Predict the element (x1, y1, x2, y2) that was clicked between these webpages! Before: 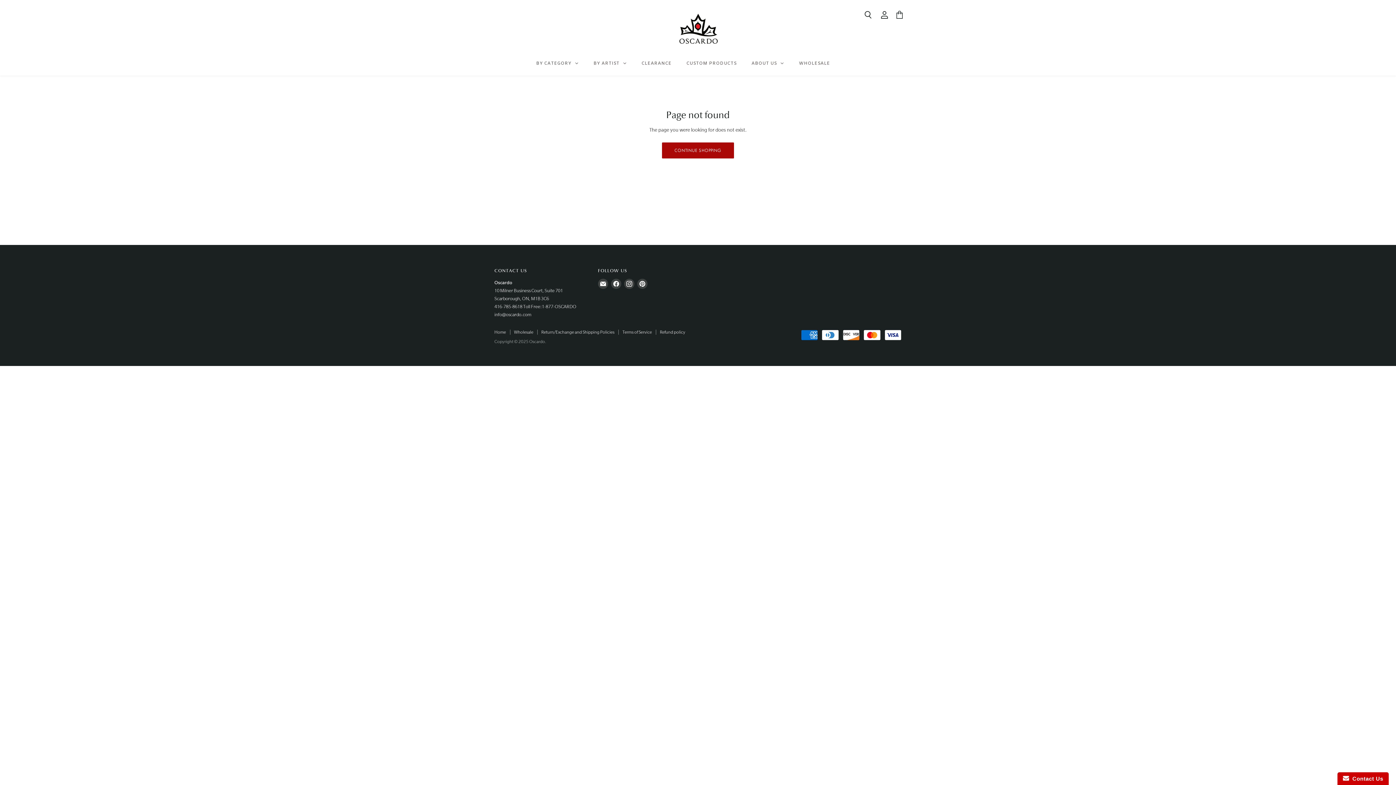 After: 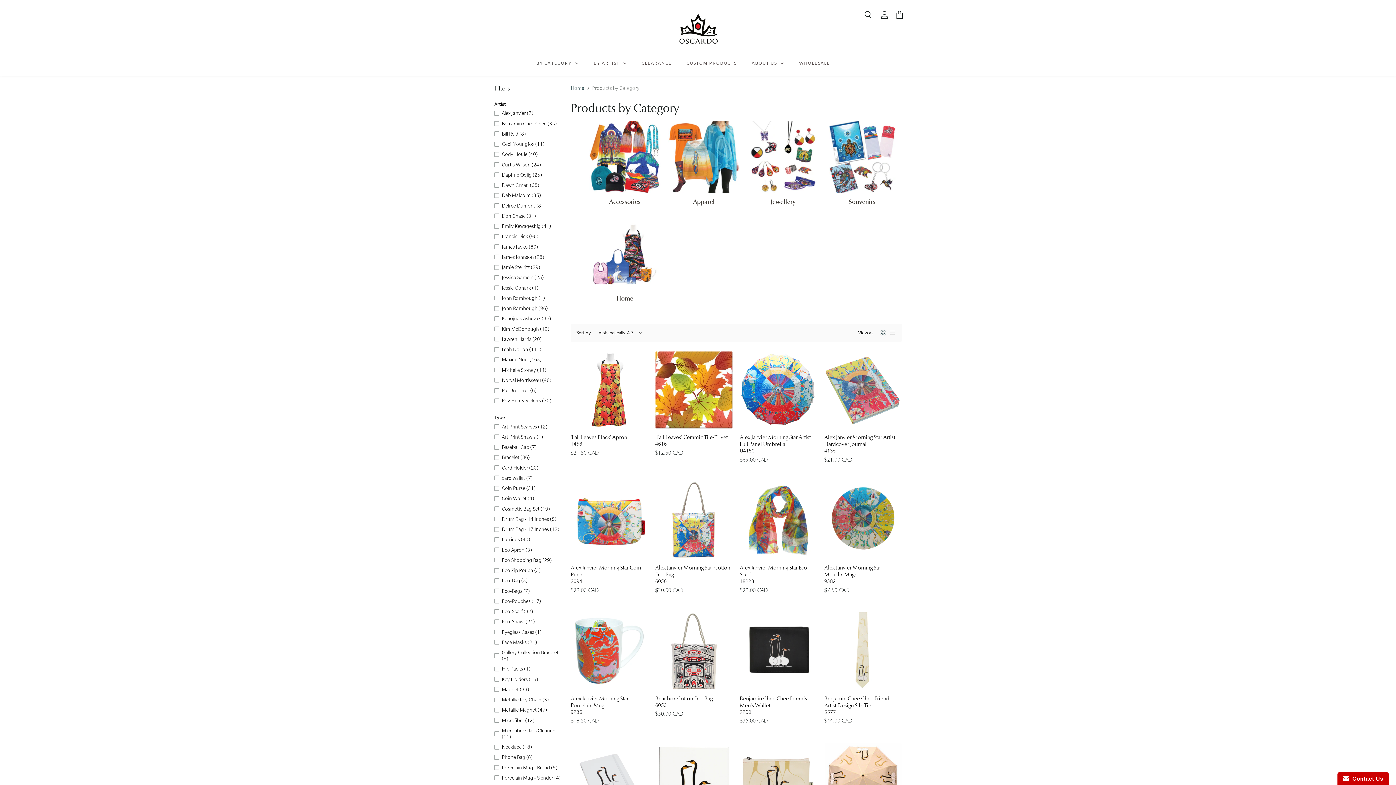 Action: bbox: (529, 54, 586, 72) label: BY CATEGORY